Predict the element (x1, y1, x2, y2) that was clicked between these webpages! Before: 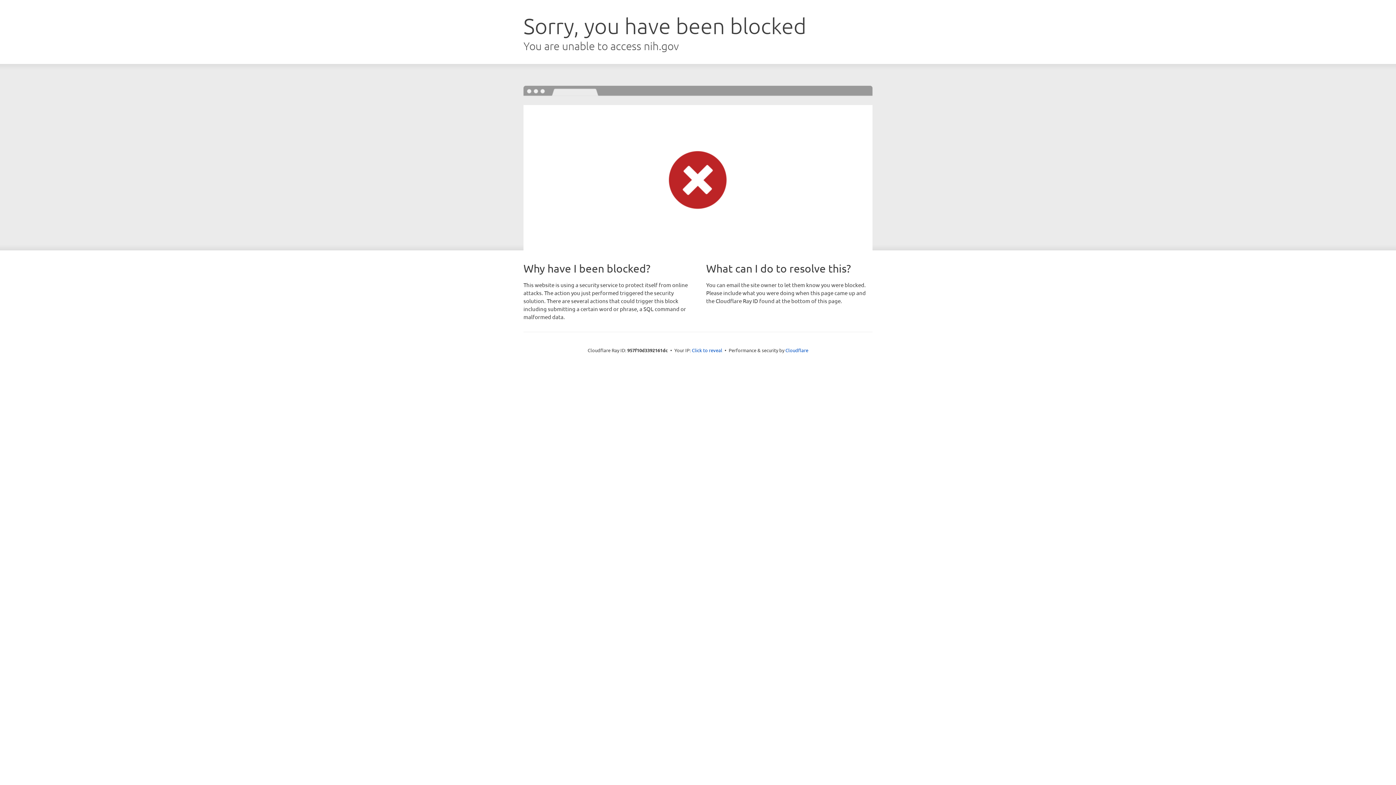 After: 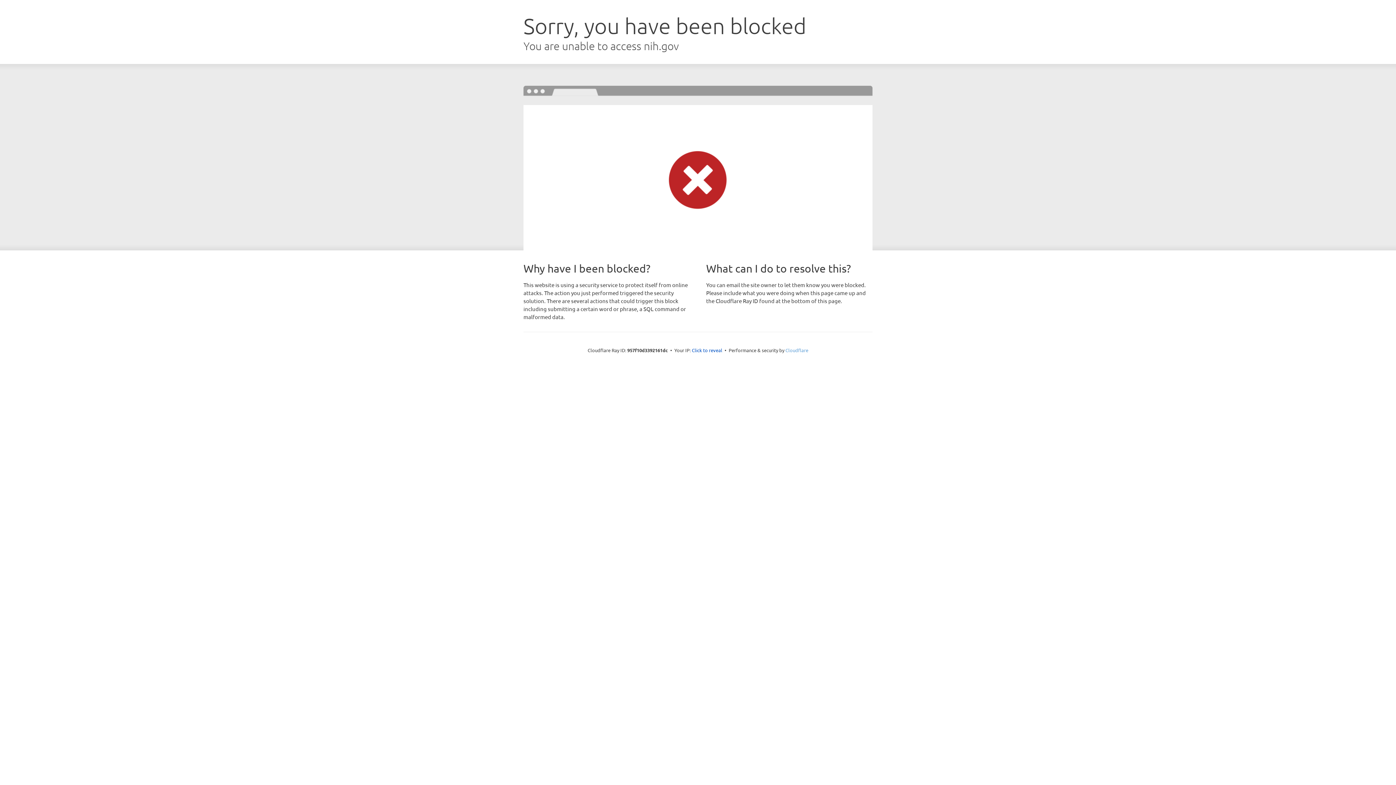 Action: bbox: (785, 347, 808, 353) label: Cloudflare